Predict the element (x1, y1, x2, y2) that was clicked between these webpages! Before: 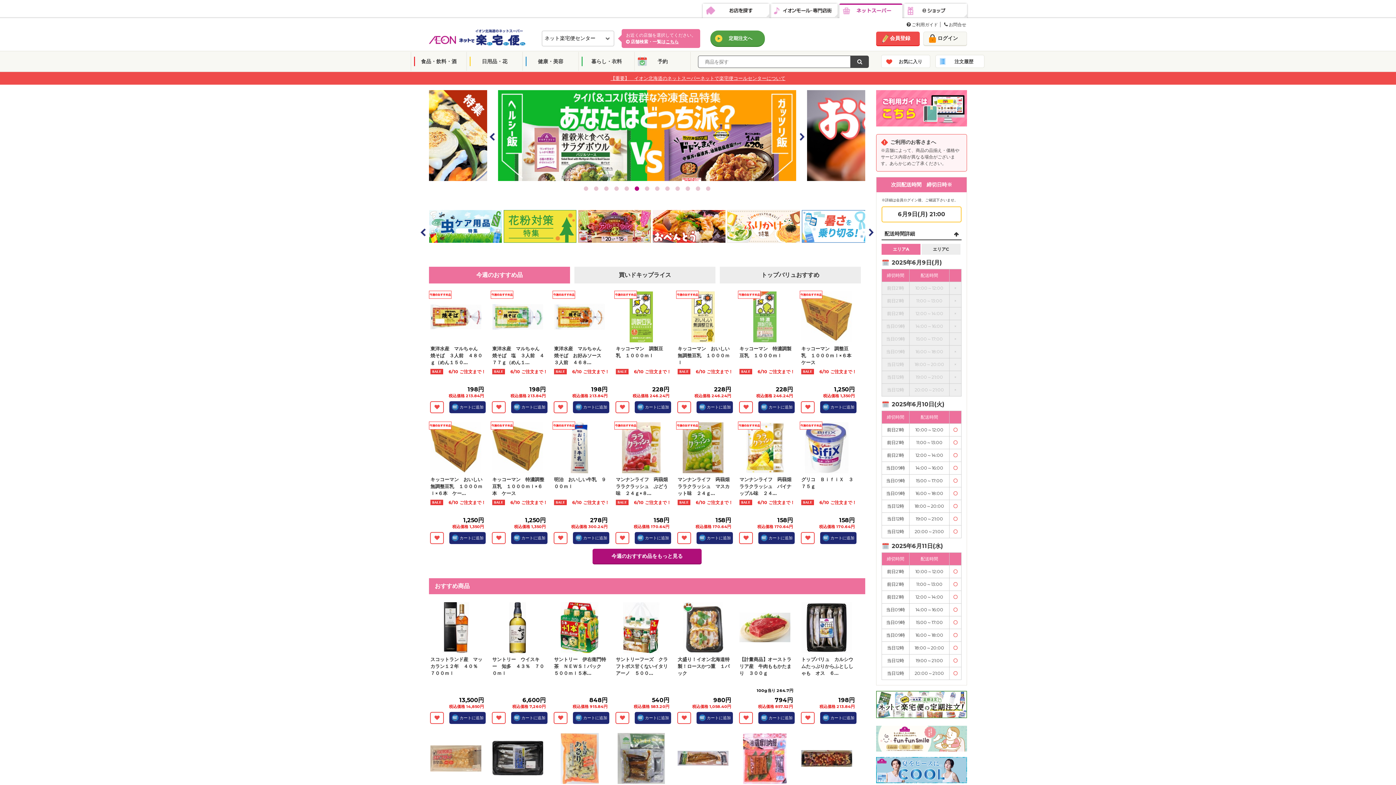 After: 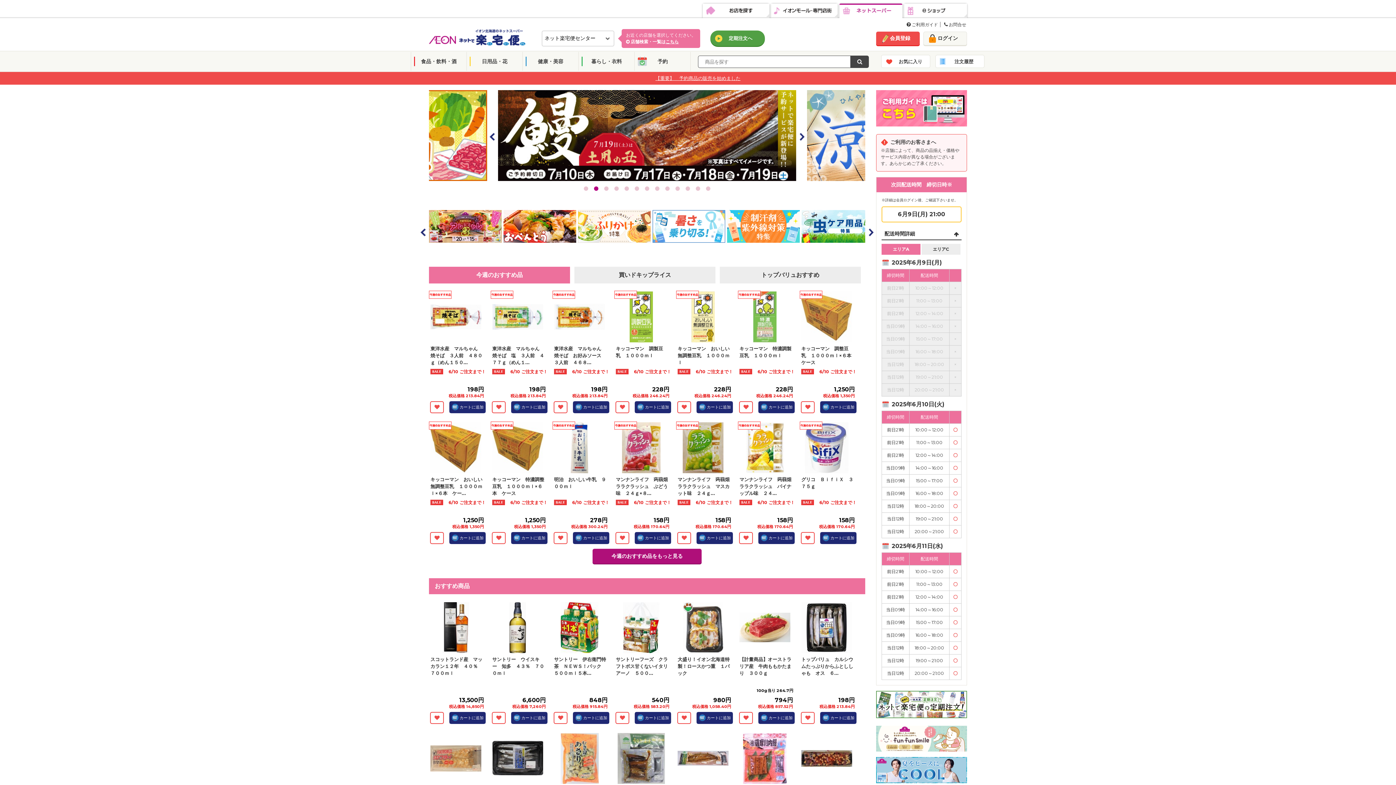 Action: bbox: (850, 55, 869, 68)